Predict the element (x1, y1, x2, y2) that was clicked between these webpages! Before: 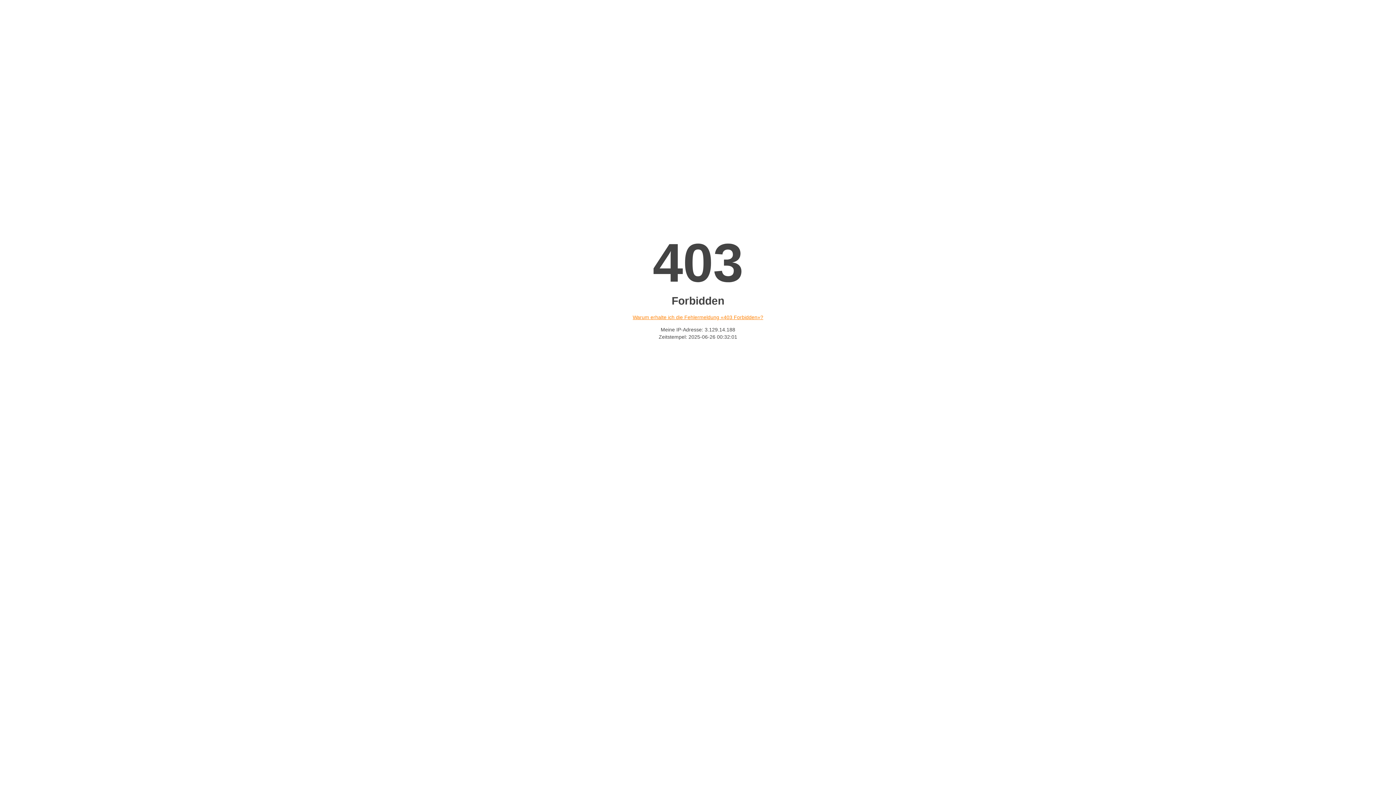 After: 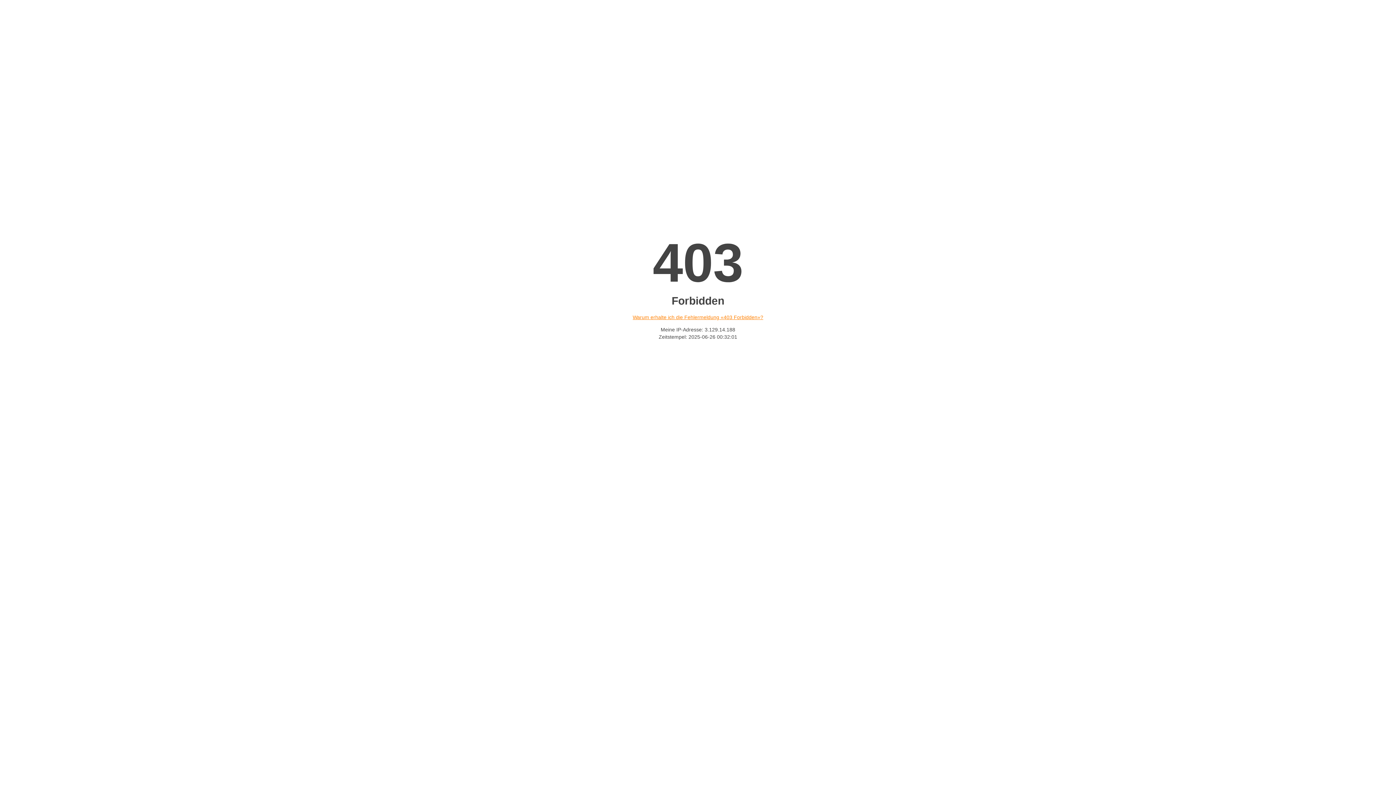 Action: bbox: (632, 314, 763, 320) label: Warum erhalte ich die Fehlermeldung «403 Forbidden»?